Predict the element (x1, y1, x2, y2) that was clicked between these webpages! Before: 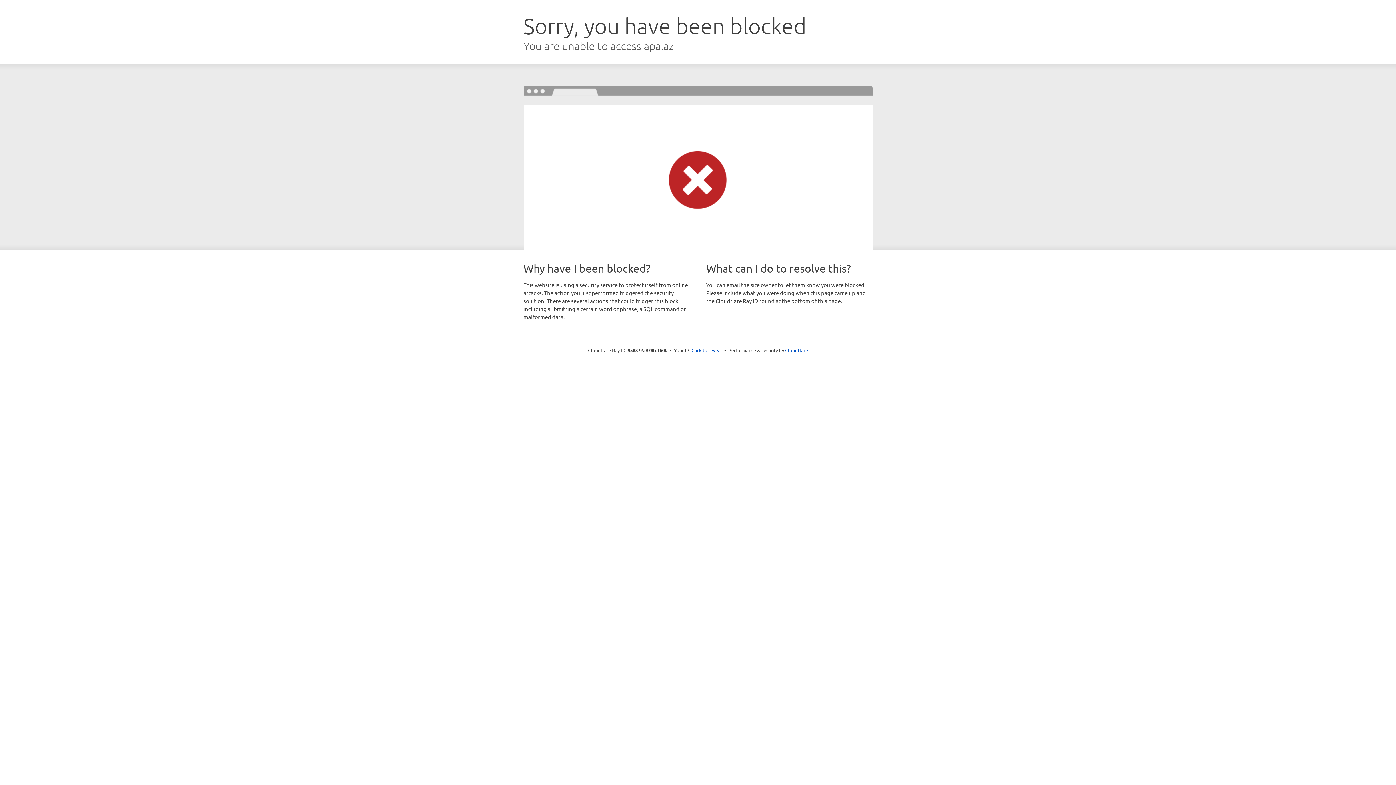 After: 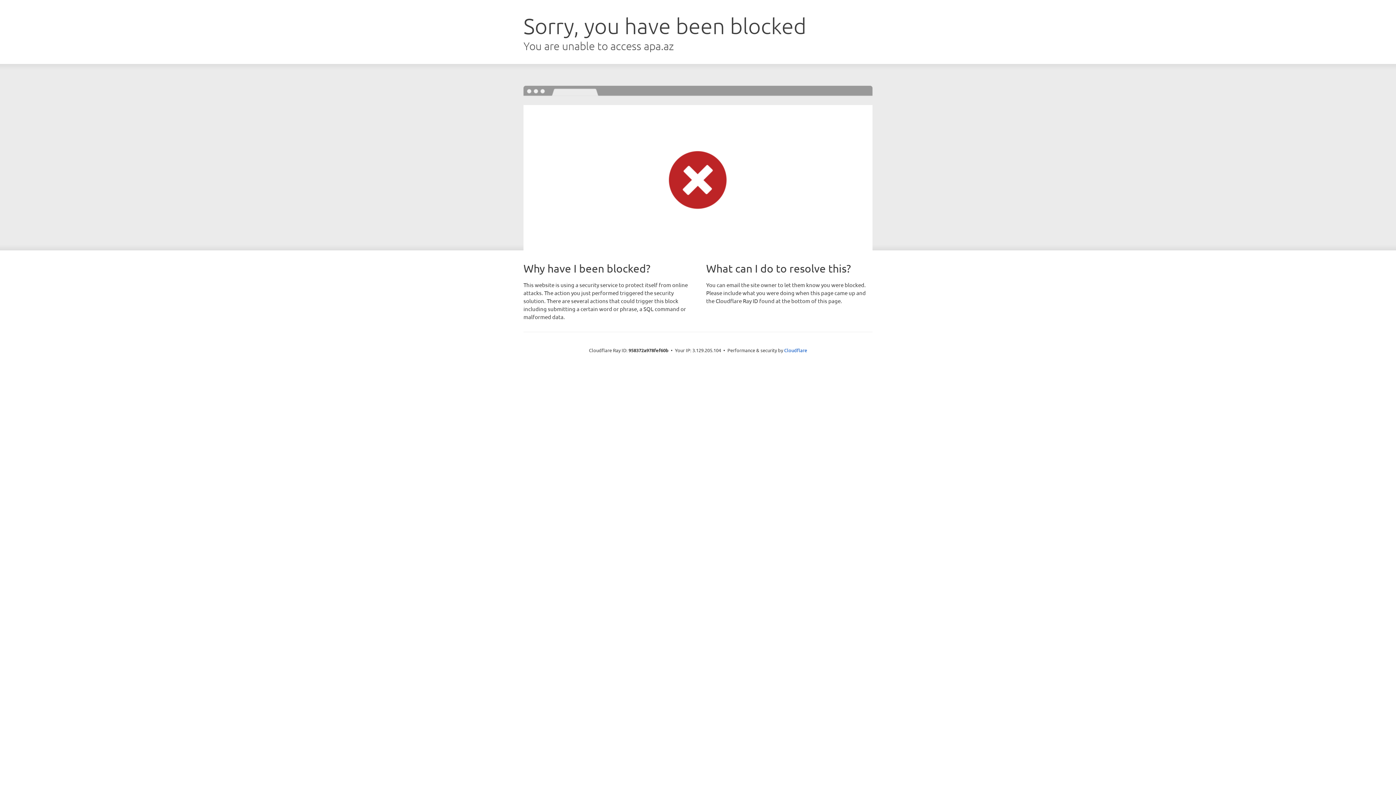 Action: bbox: (691, 346, 722, 353) label: Click to reveal